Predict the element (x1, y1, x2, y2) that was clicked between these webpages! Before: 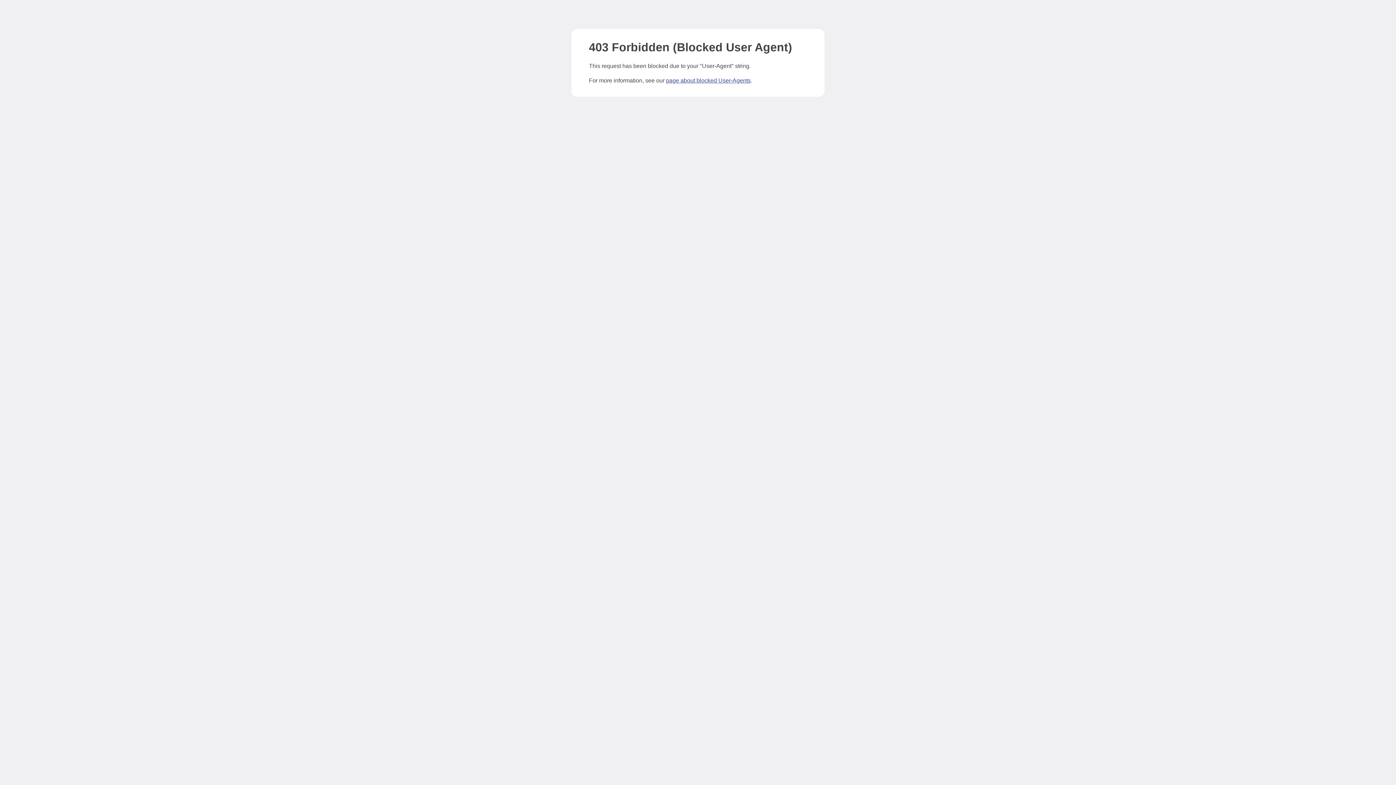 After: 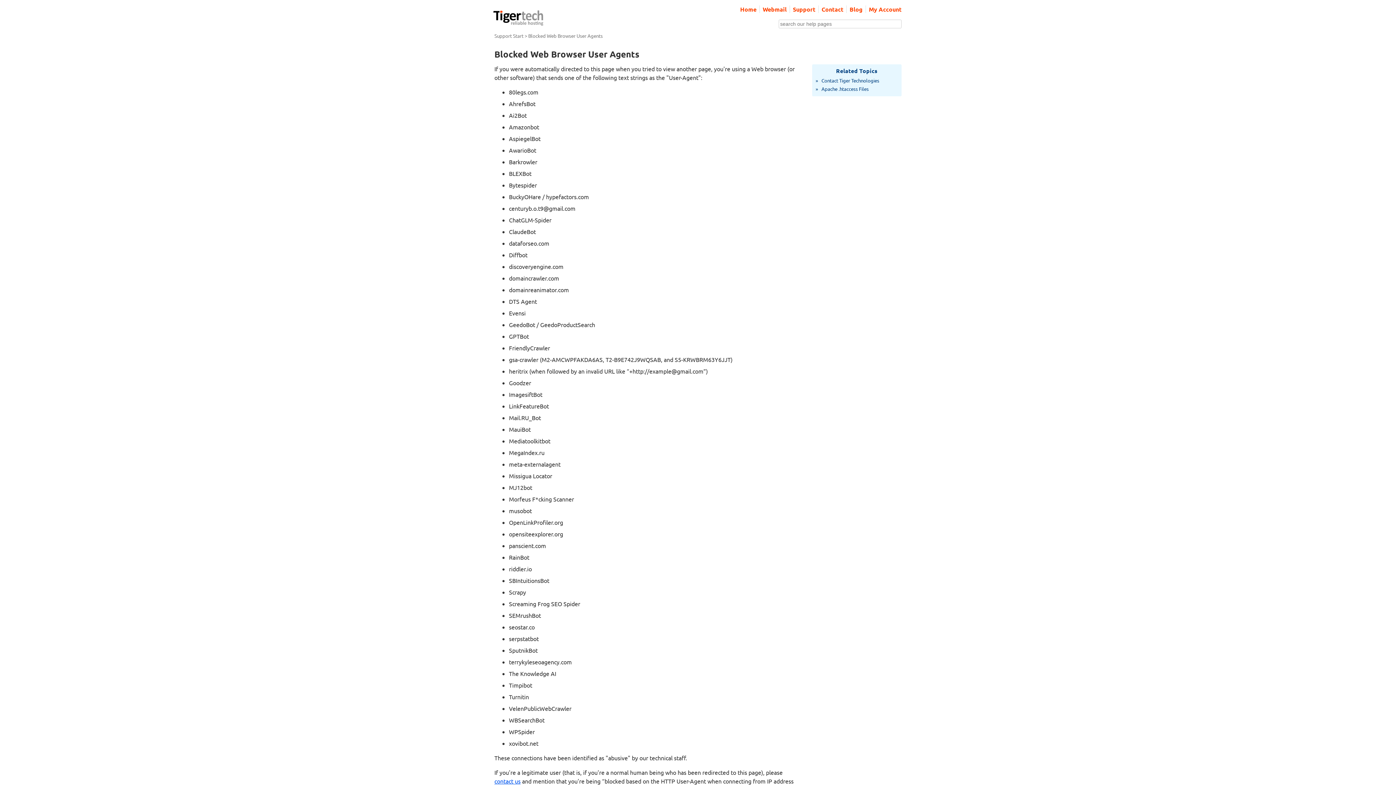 Action: bbox: (666, 77, 750, 83) label: page about blocked User-Agents